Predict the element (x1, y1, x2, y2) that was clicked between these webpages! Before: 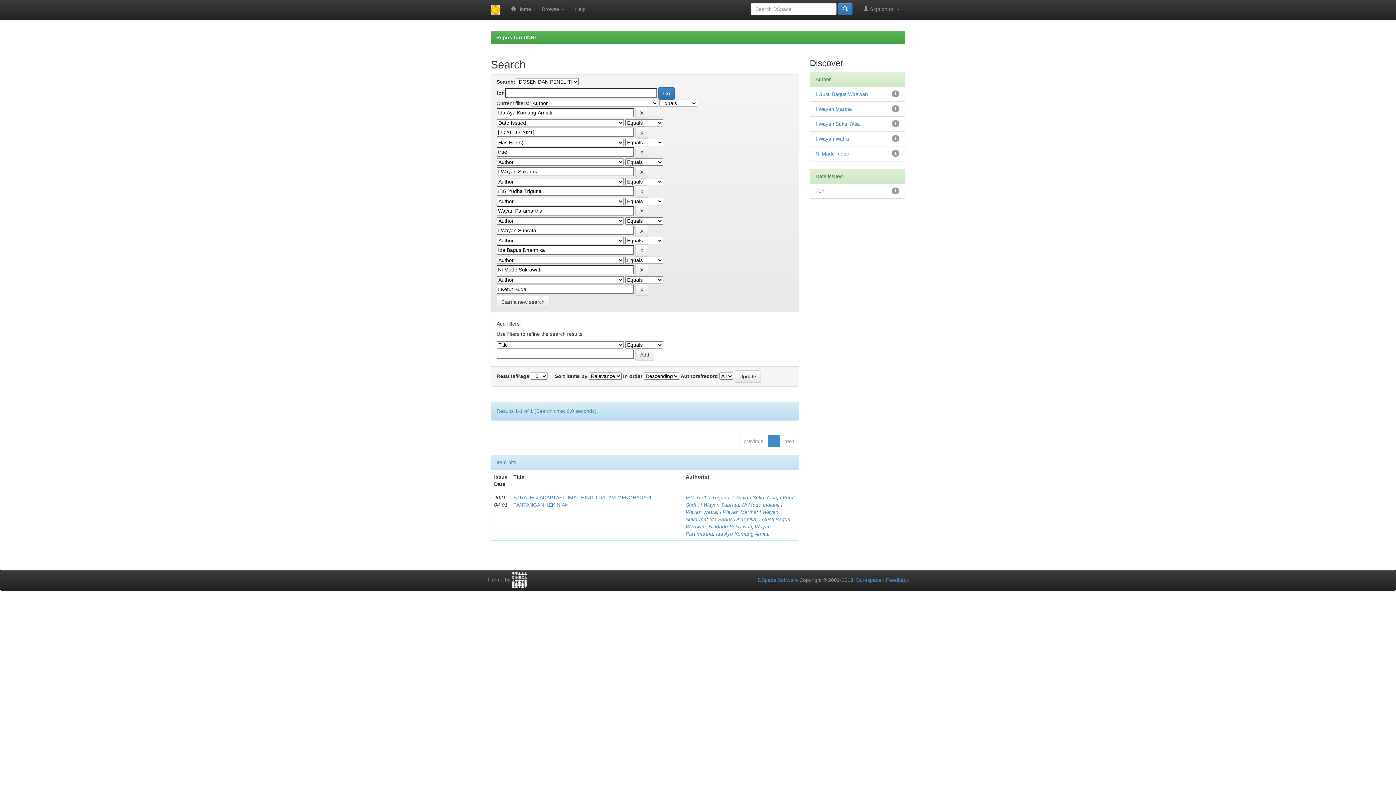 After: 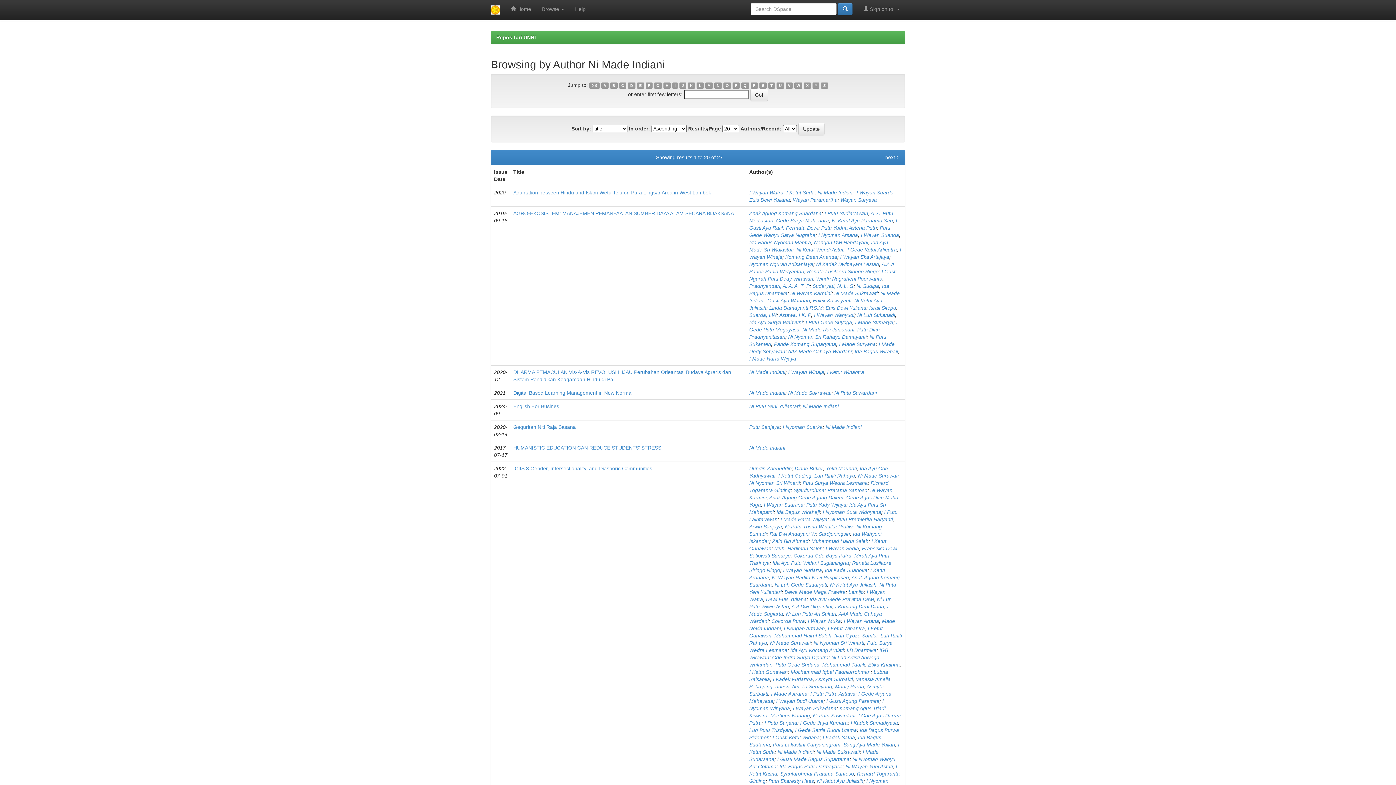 Action: bbox: (742, 502, 778, 508) label: Ni Made Indiani